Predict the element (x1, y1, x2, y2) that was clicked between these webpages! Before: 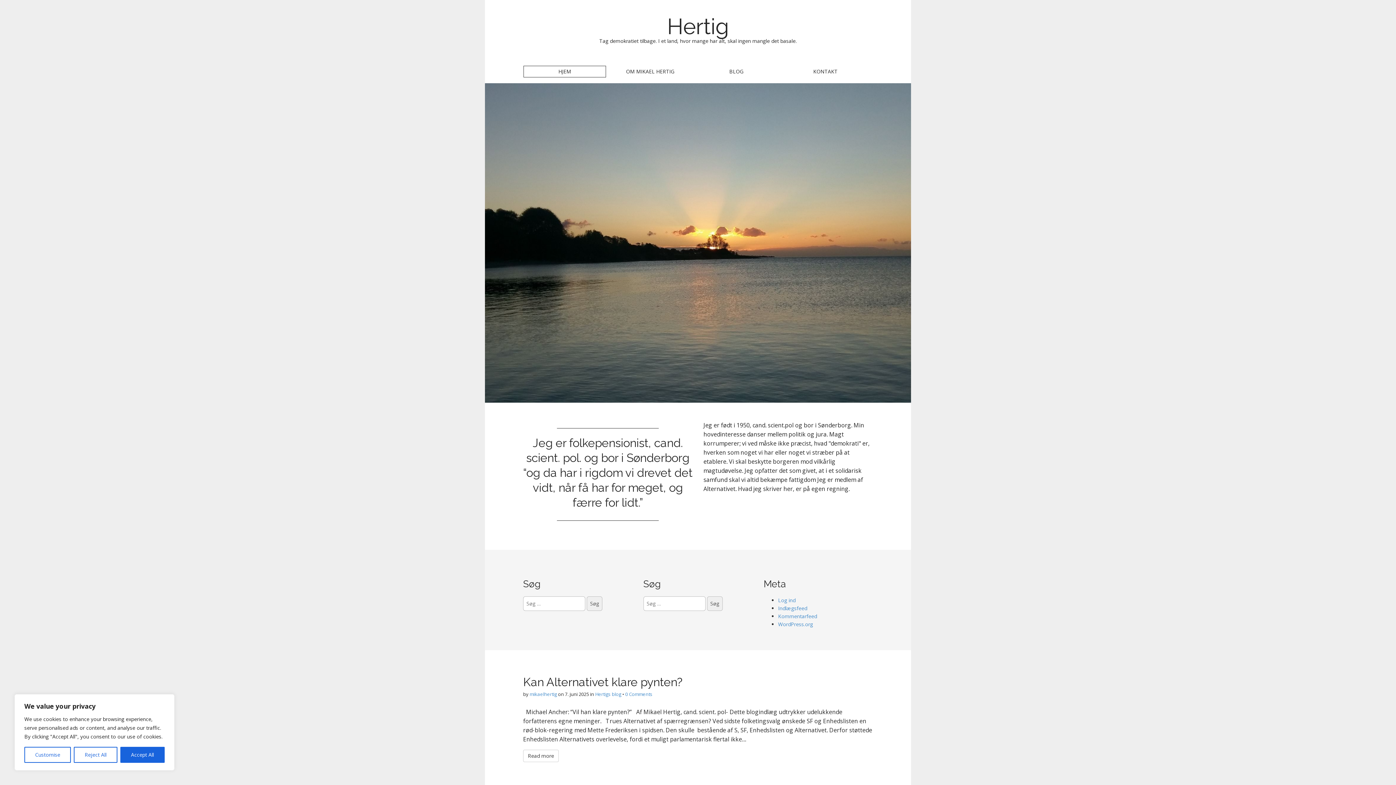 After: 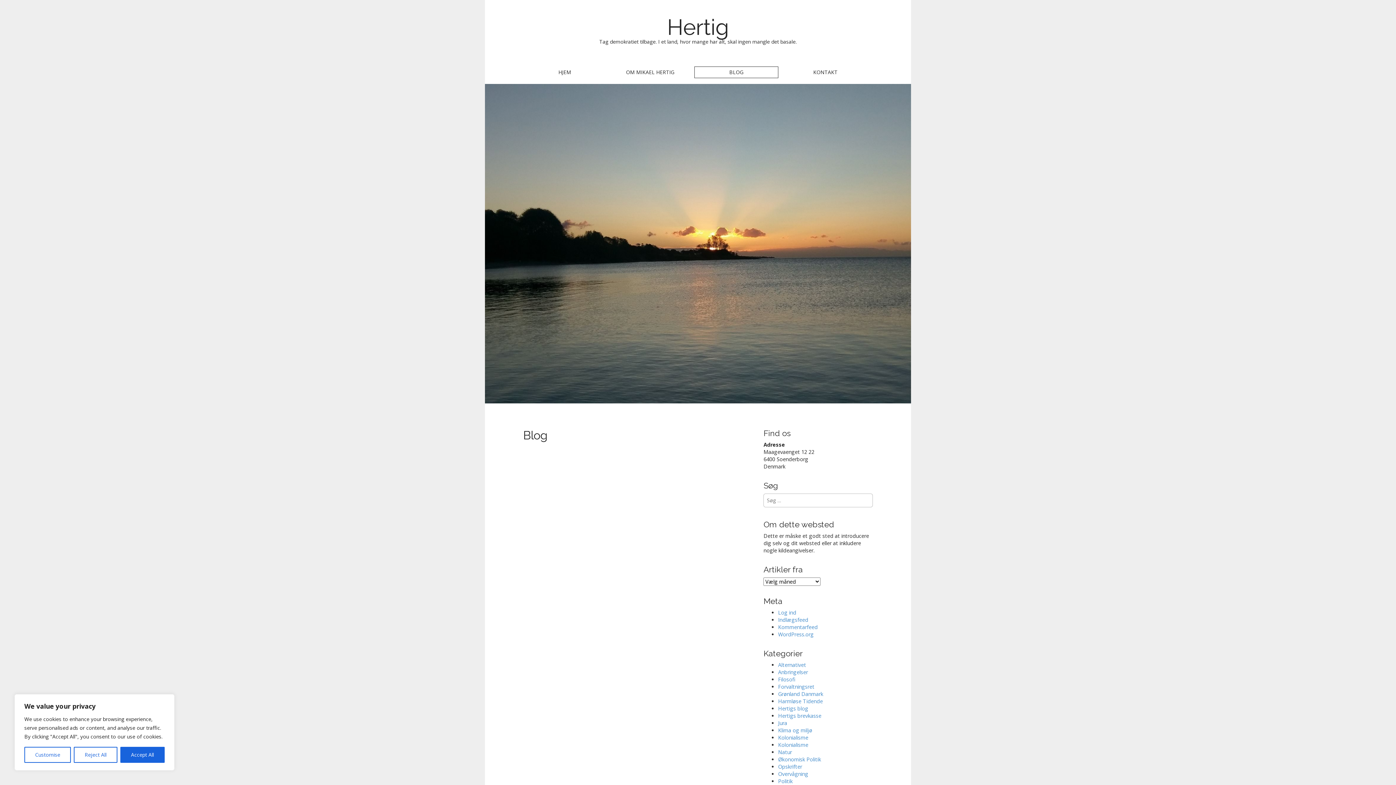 Action: label: BLOG bbox: (694, 65, 778, 77)